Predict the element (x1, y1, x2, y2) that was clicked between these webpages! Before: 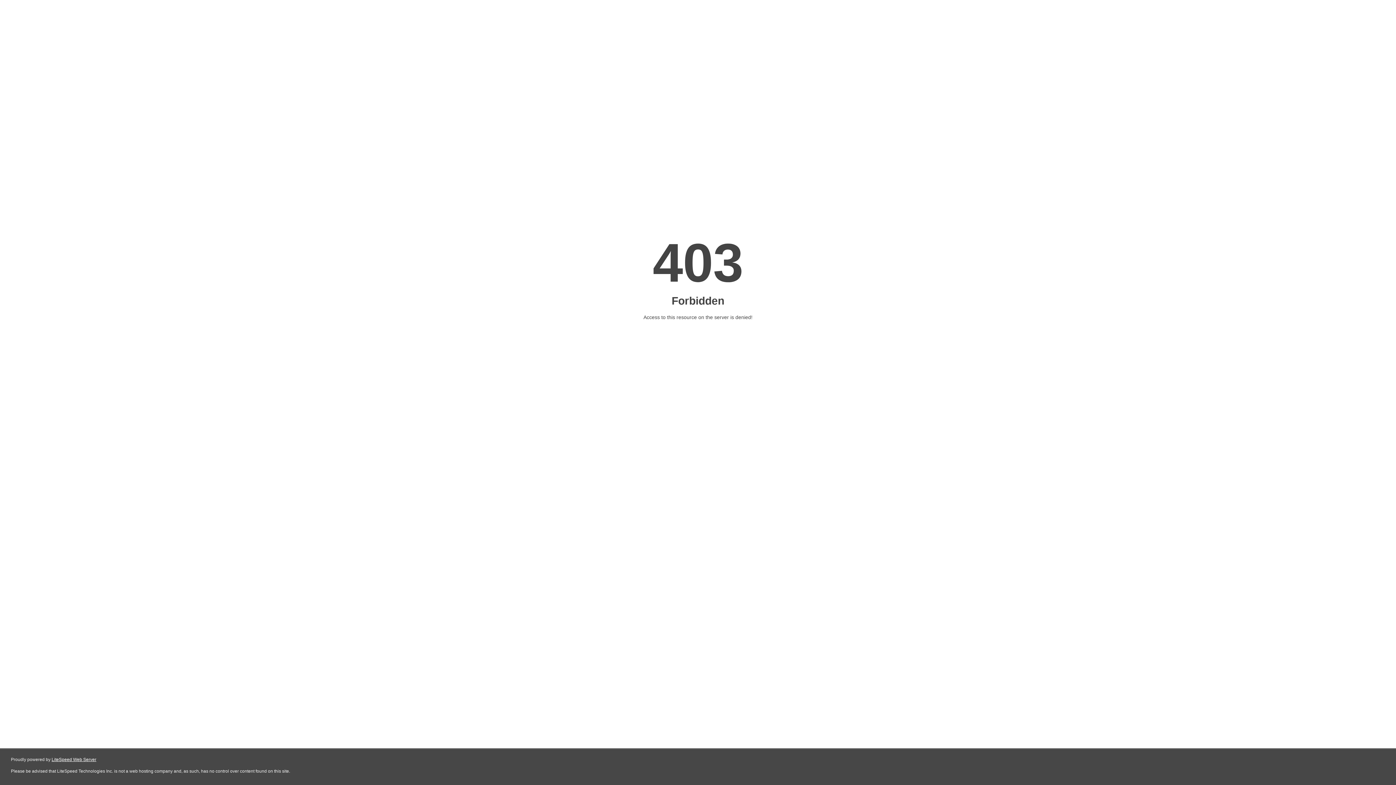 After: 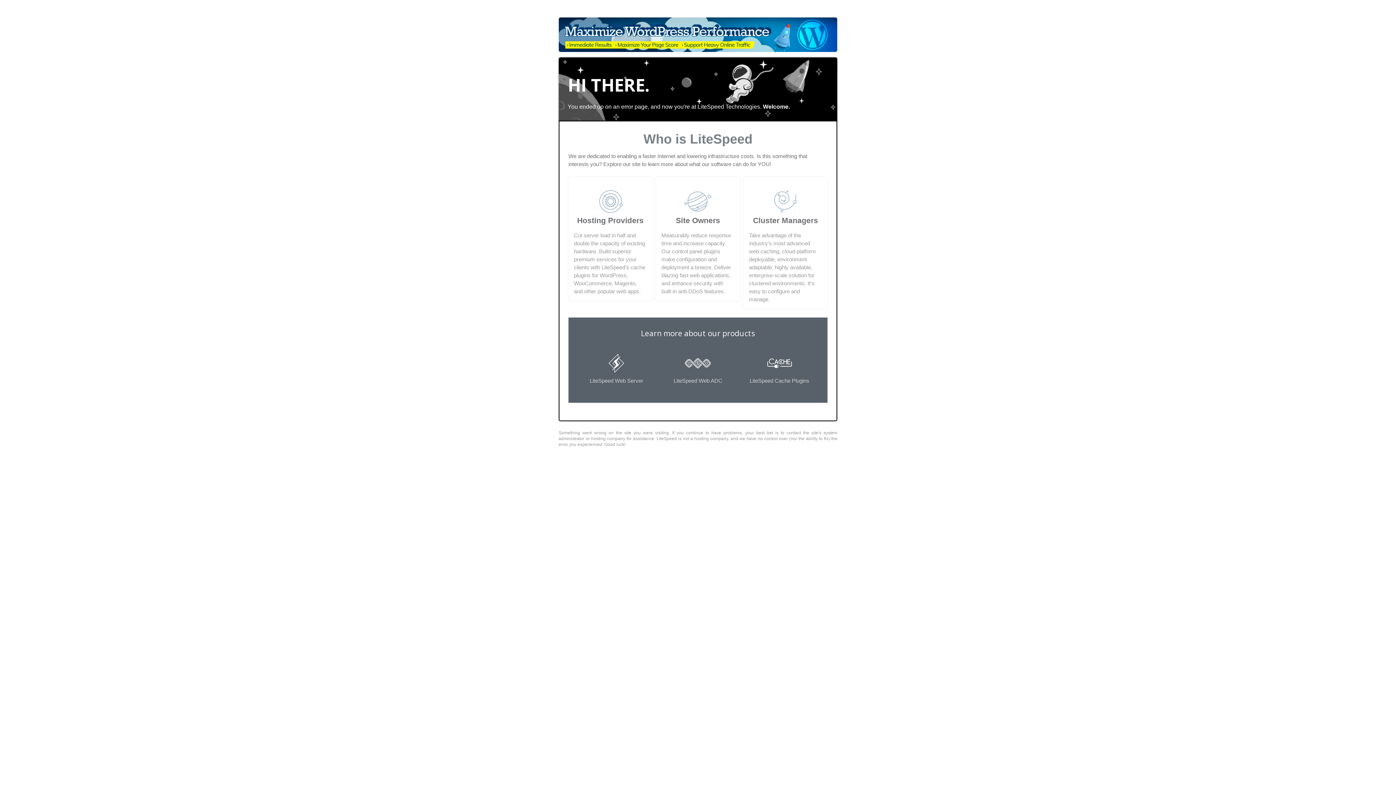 Action: bbox: (51, 757, 96, 762) label: LiteSpeed Web Server